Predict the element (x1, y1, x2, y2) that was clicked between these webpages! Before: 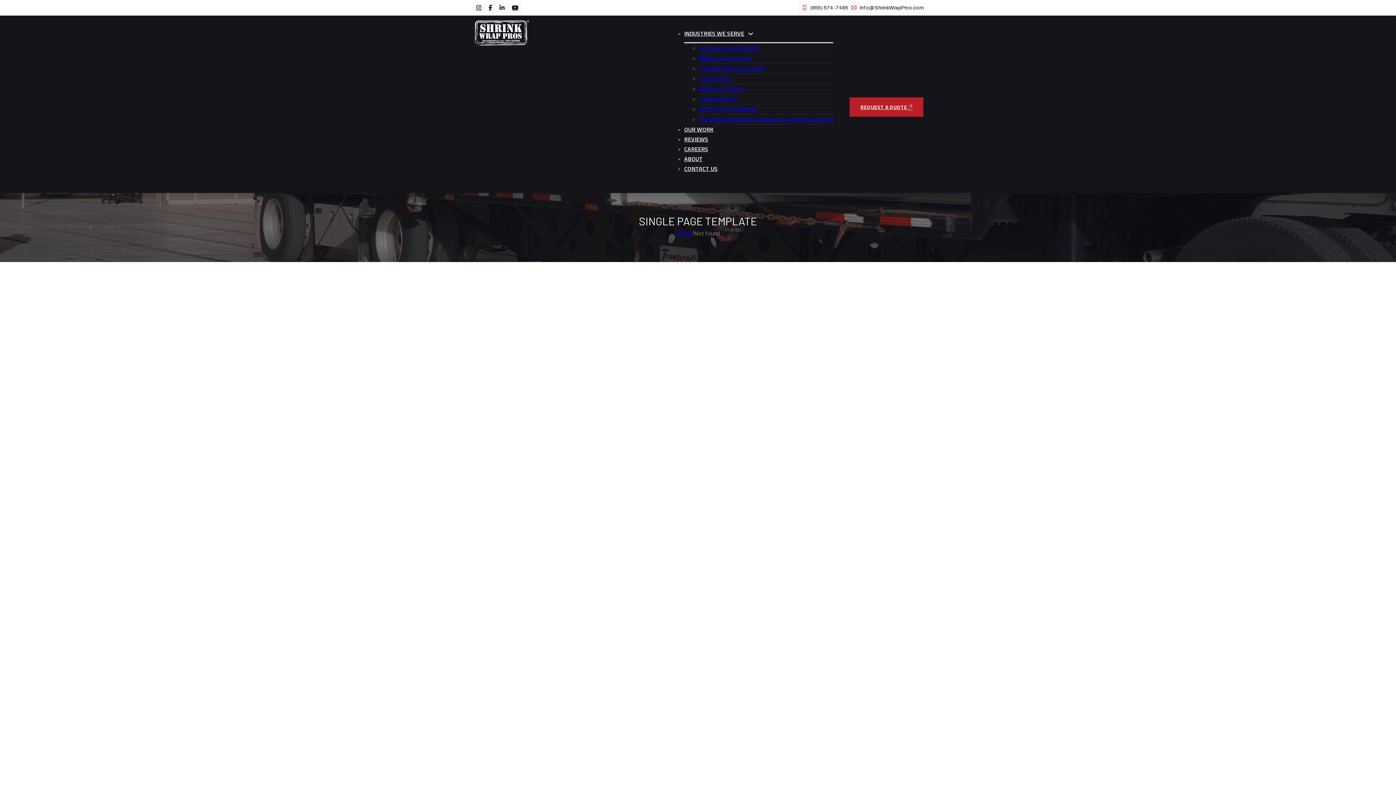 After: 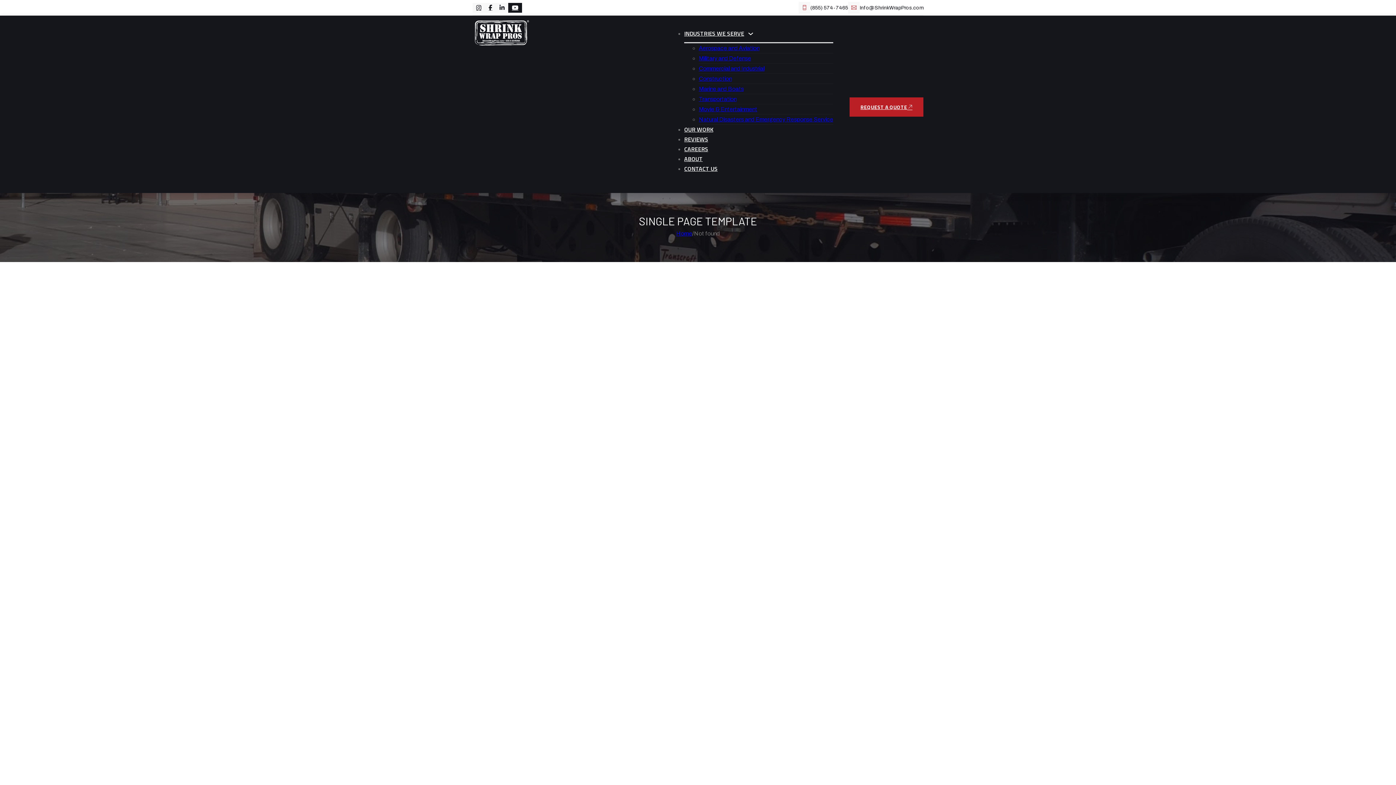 Action: bbox: (508, 2, 522, 12)